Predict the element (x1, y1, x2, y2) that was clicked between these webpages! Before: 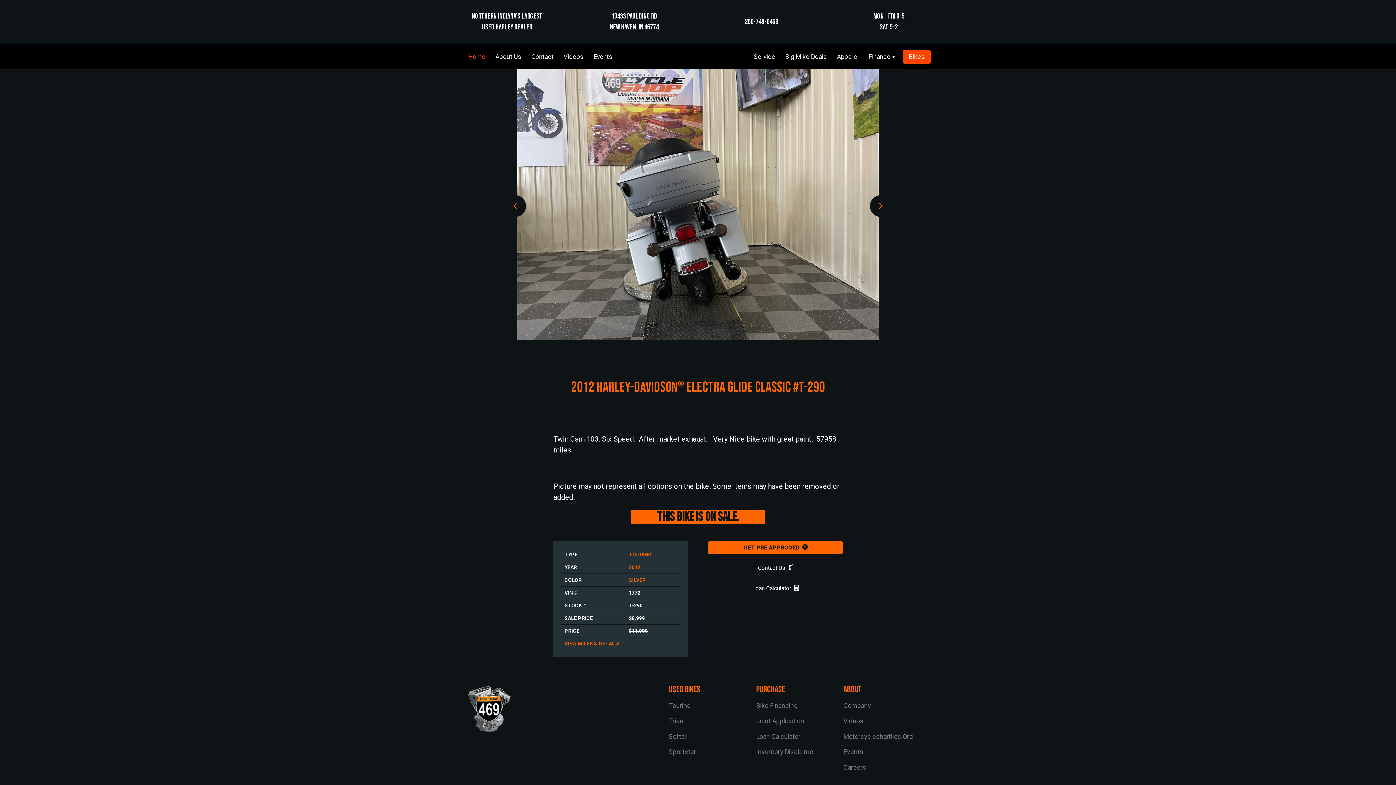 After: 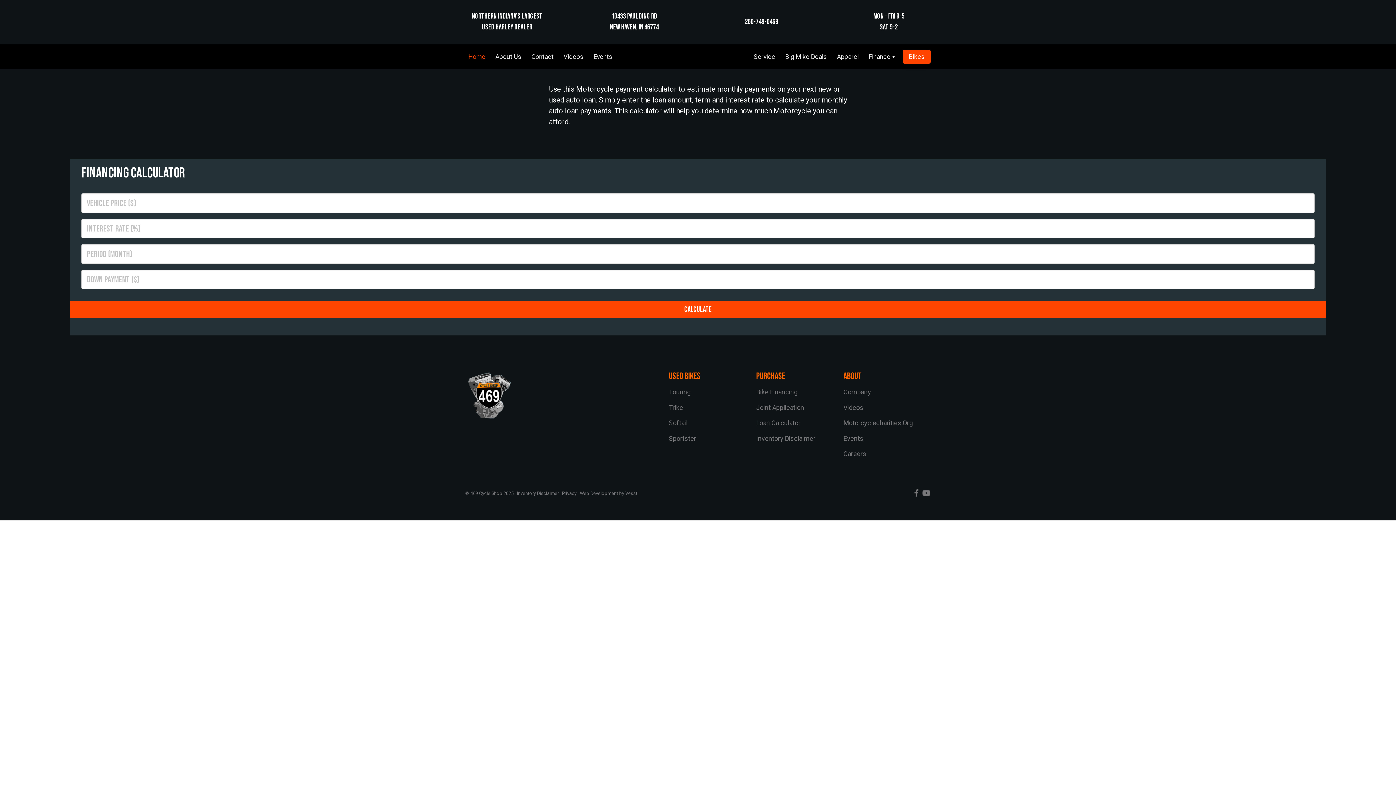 Action: bbox: (756, 733, 800, 740) label: Loan Calculator